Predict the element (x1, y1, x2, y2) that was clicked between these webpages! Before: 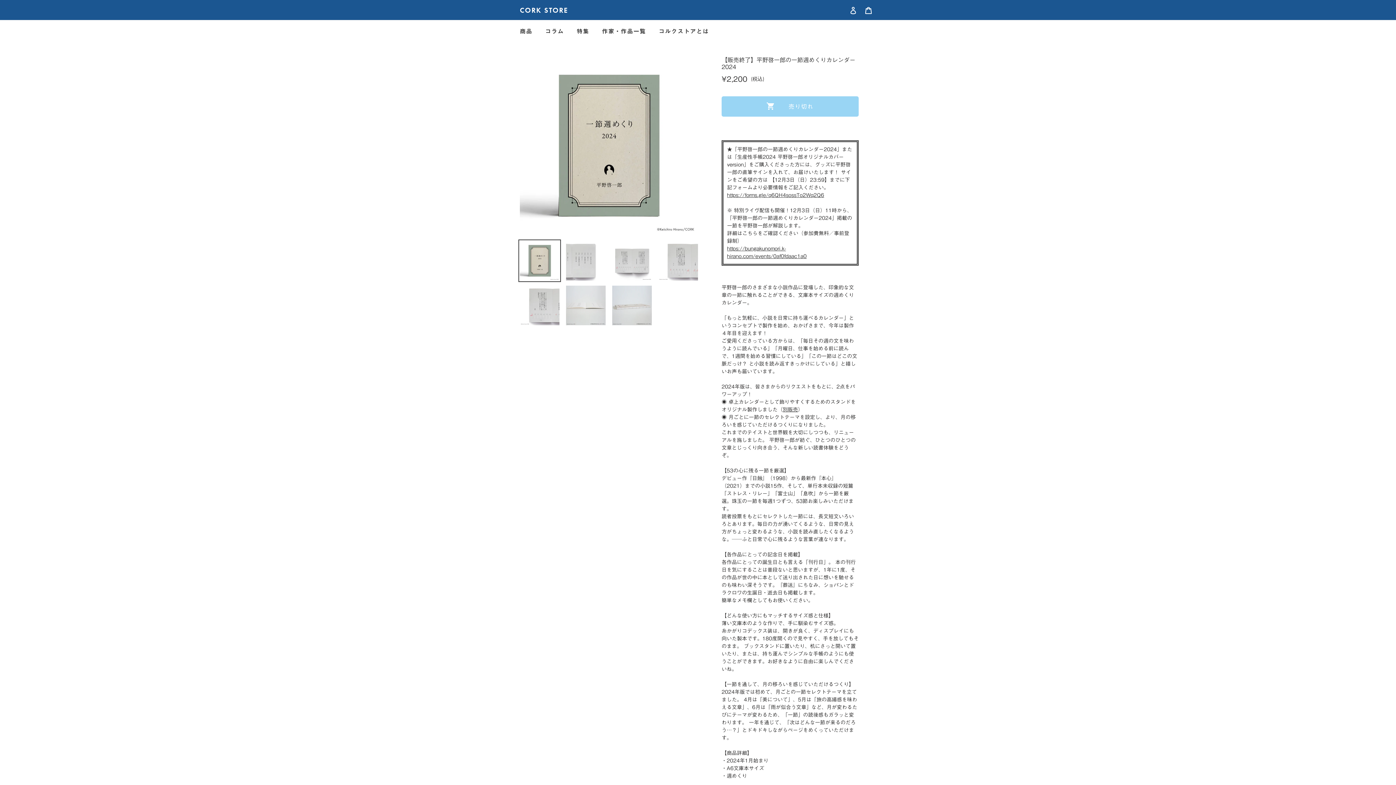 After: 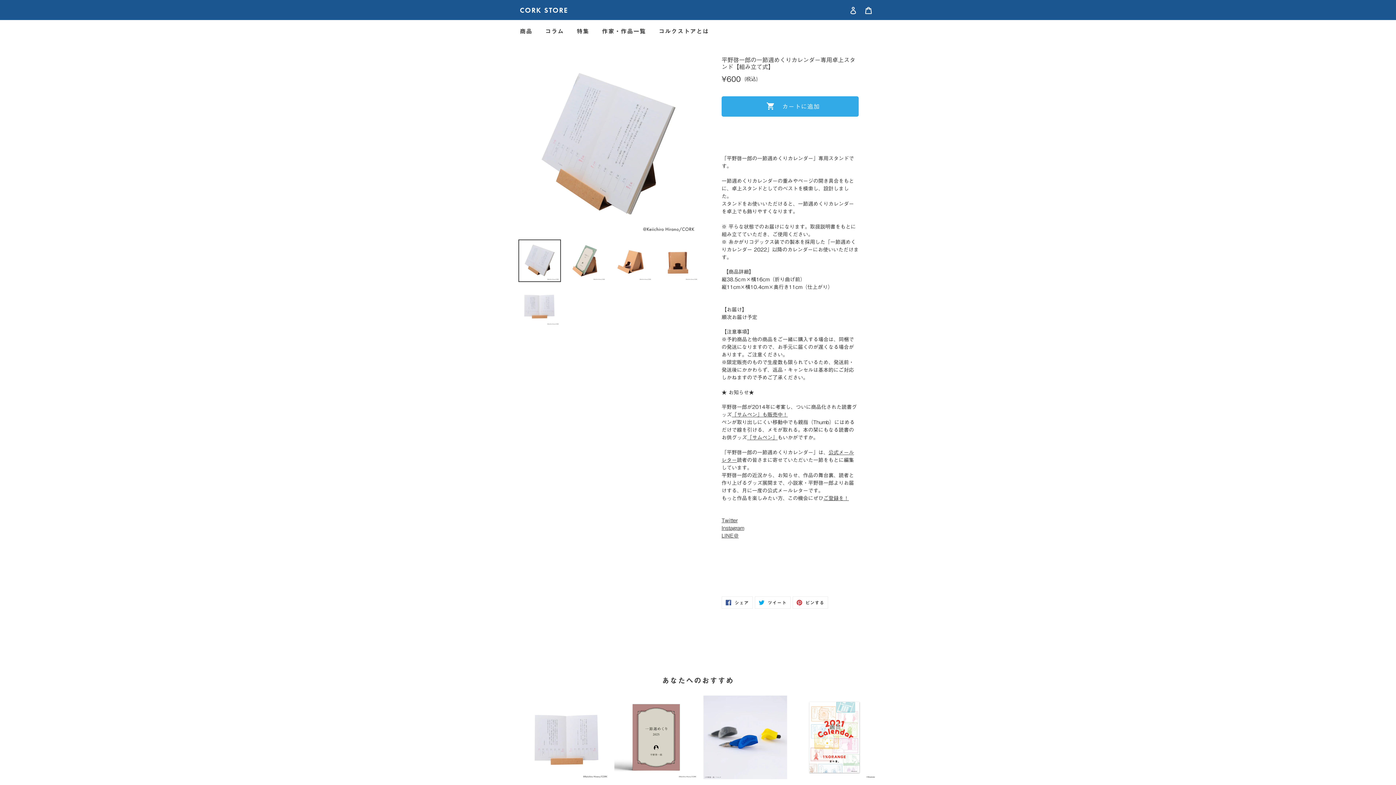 Action: bbox: (782, 407, 798, 412) label: 別販売